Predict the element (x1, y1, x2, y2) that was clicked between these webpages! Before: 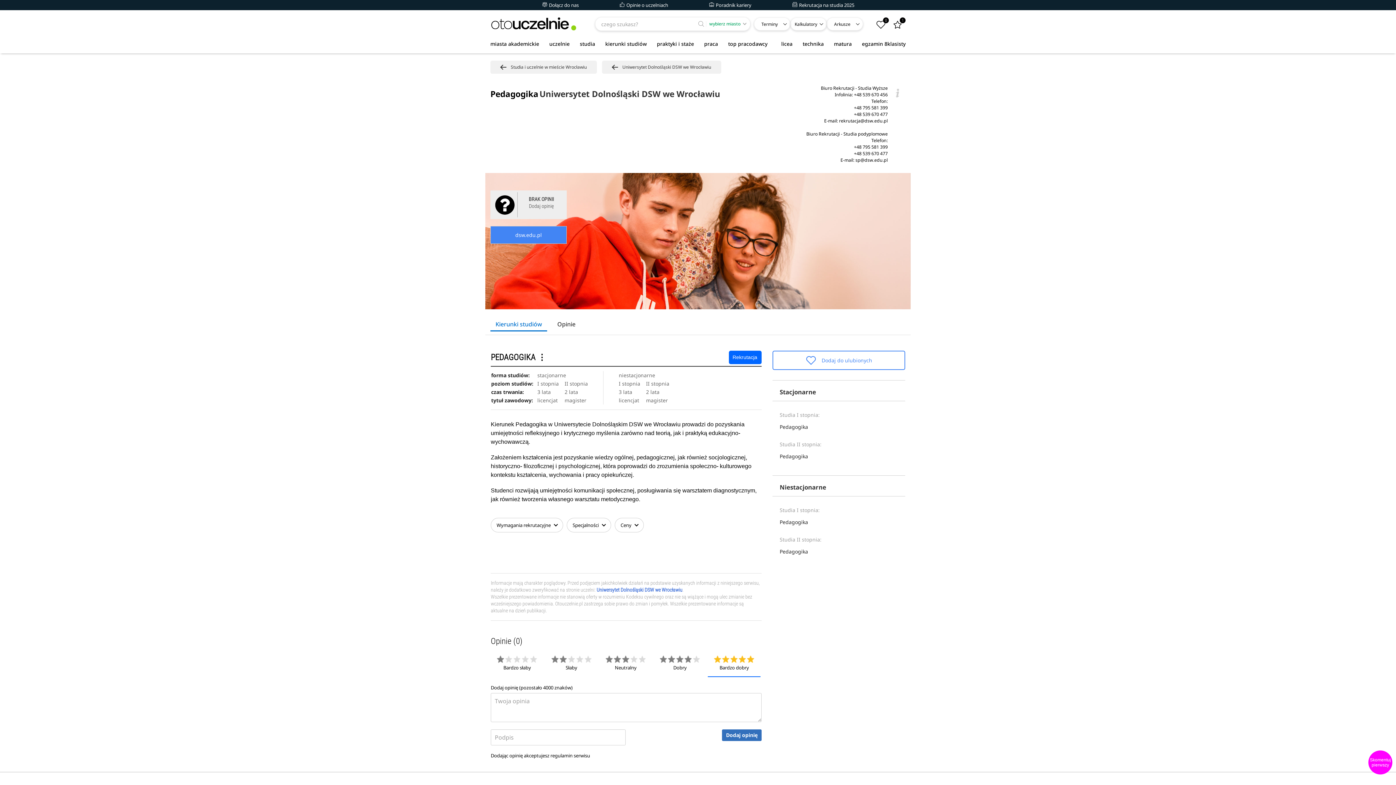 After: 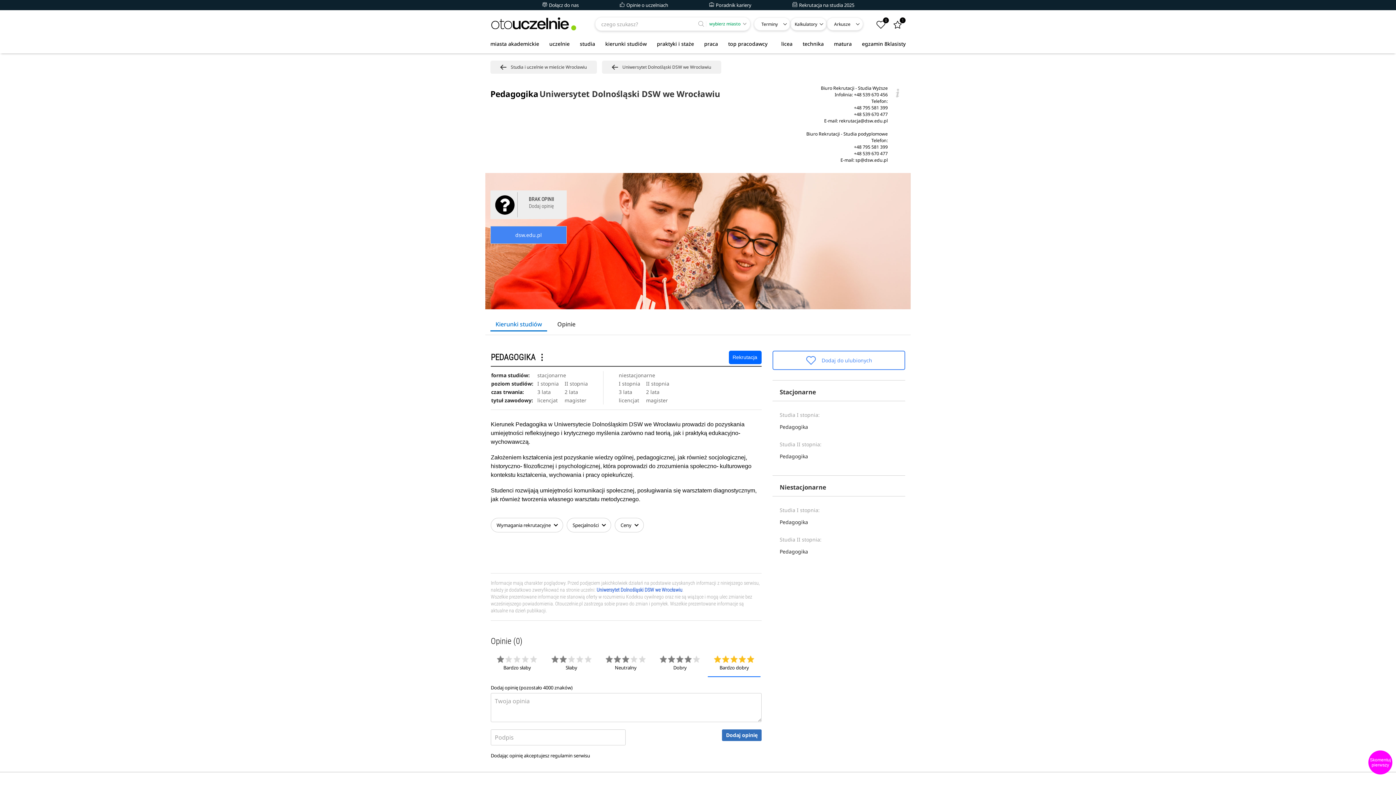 Action: bbox: (490, 318, 547, 331) label: Kierunki studiów